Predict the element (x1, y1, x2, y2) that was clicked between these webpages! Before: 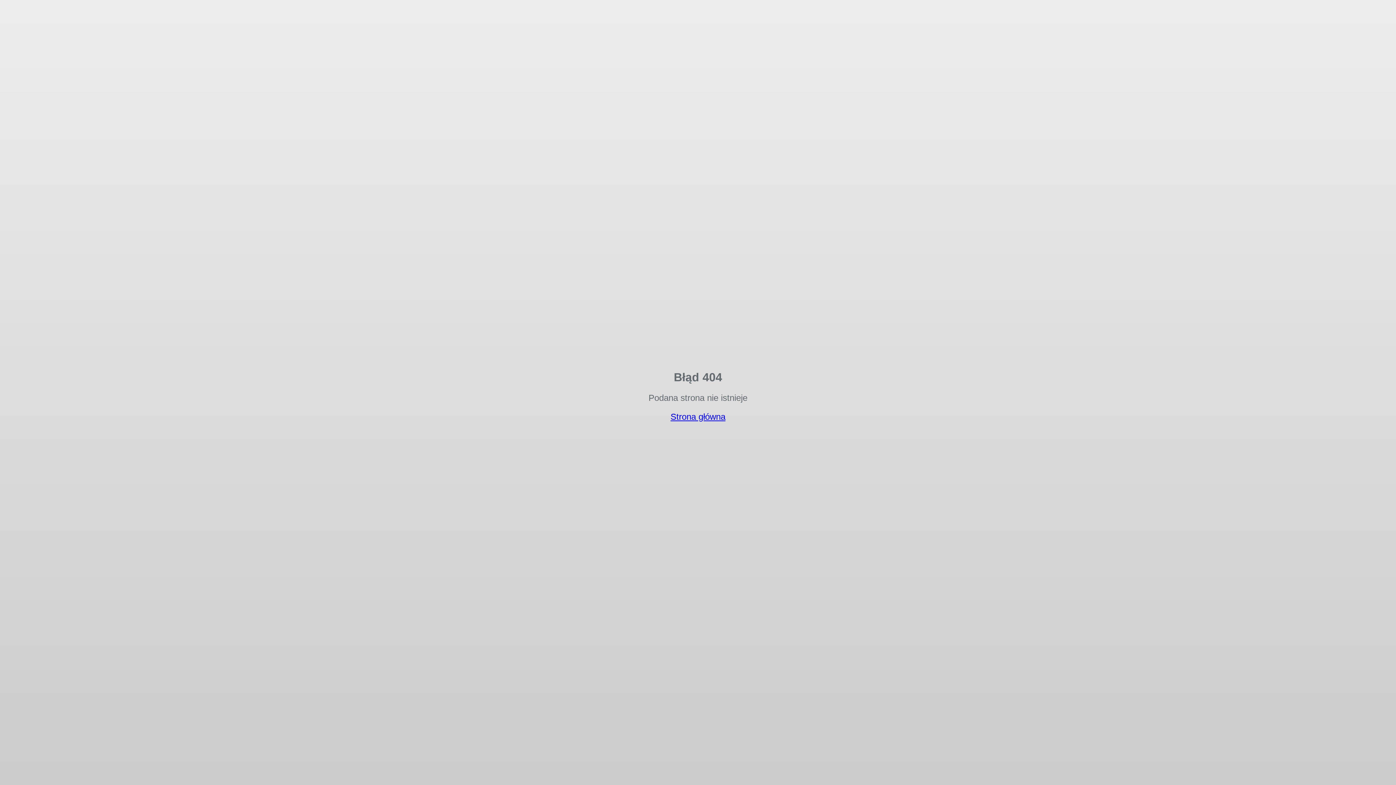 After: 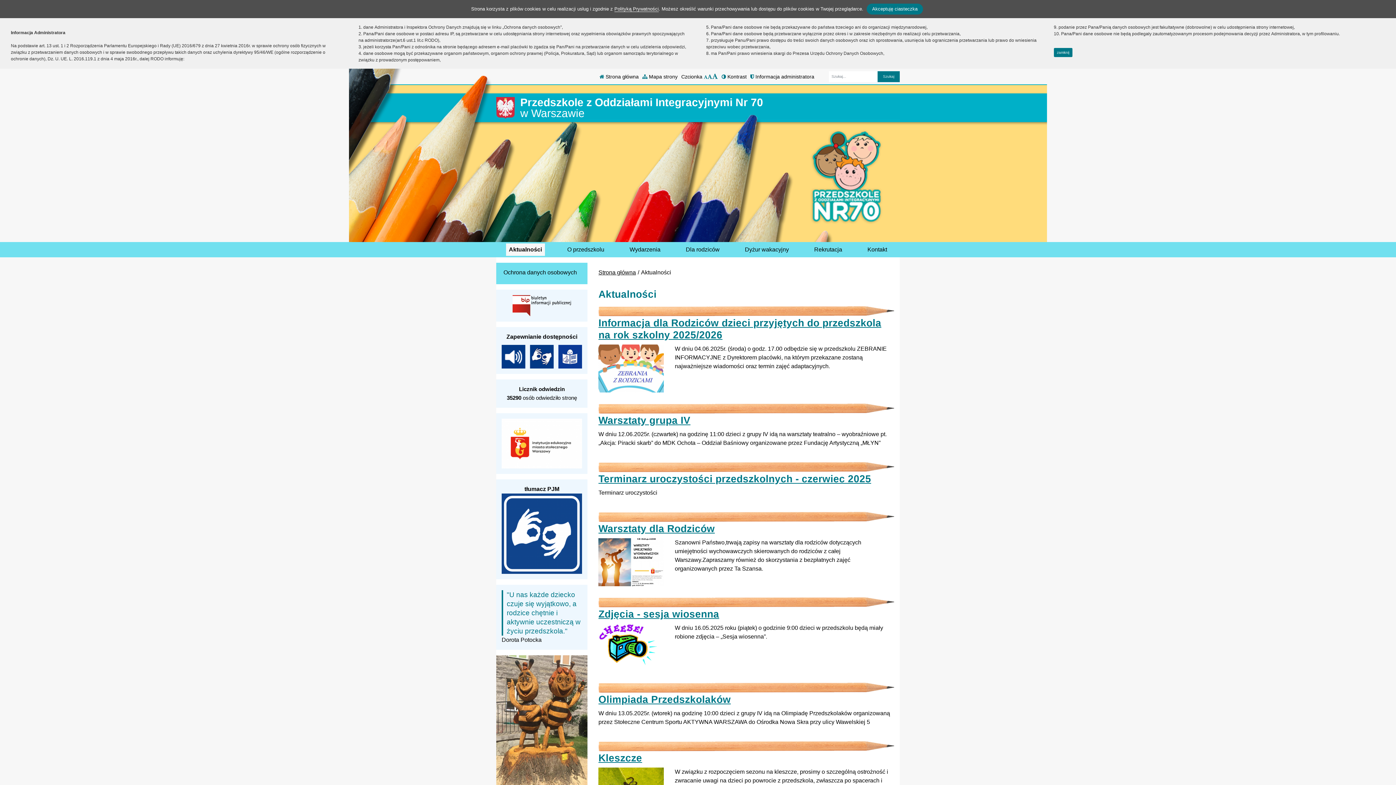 Action: label: Strona główna bbox: (670, 412, 725, 421)